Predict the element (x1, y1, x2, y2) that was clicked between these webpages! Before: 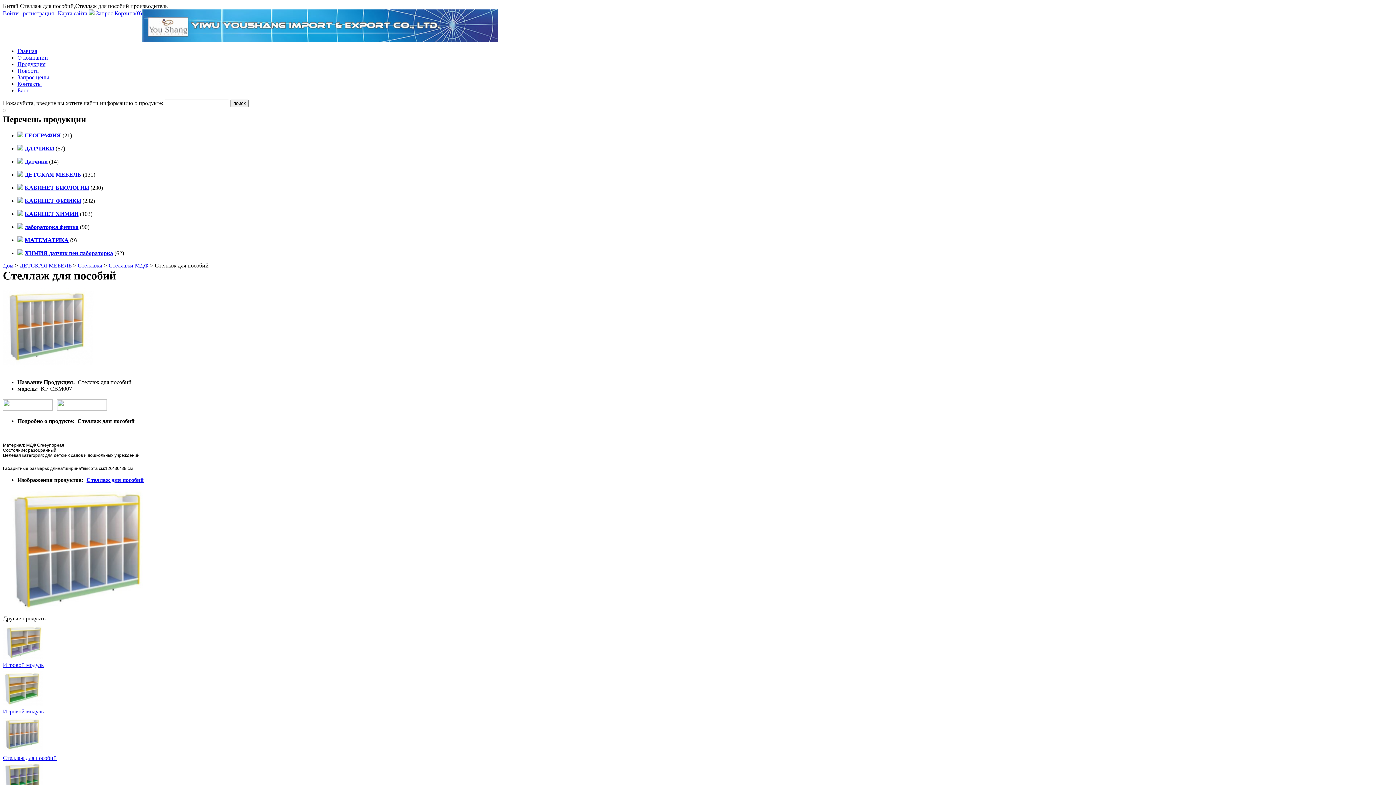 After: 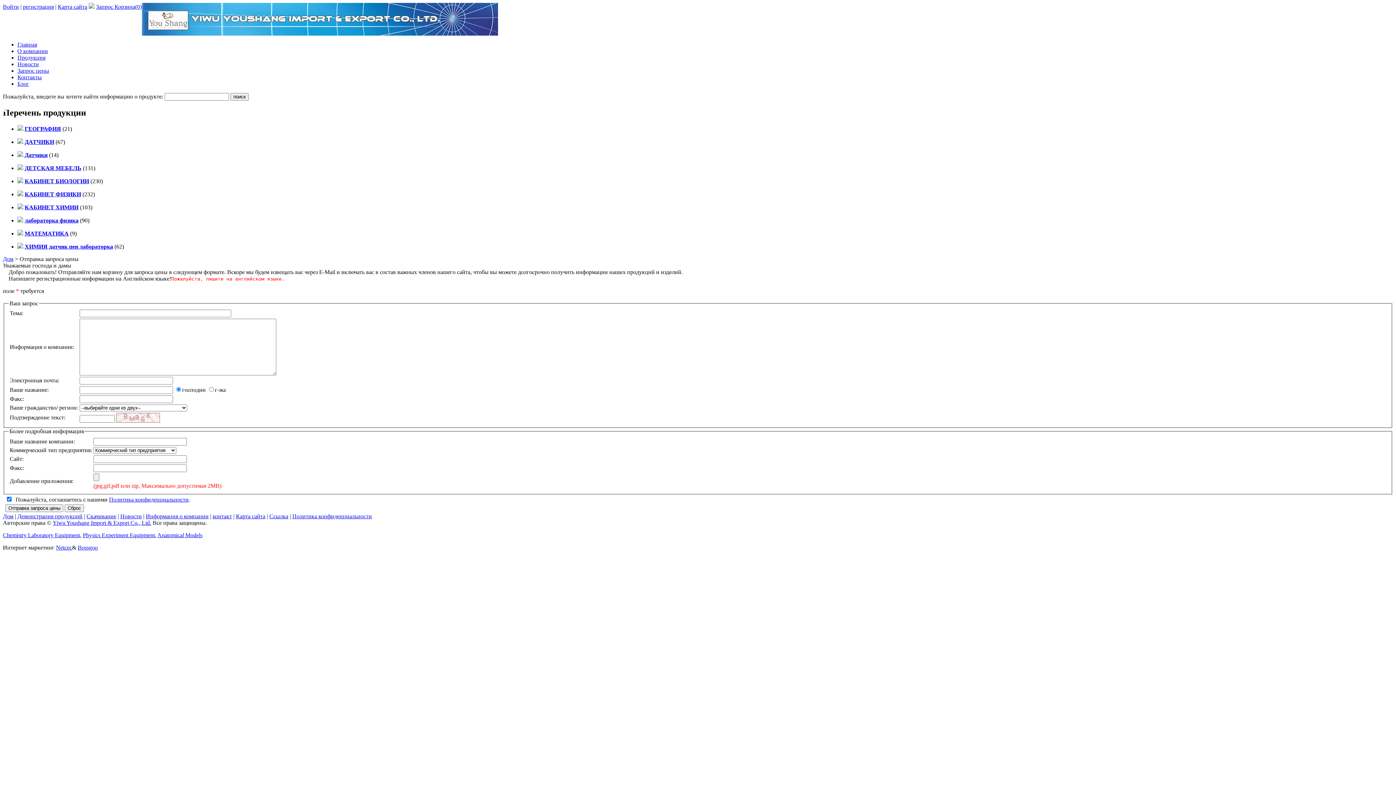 Action: bbox: (17, 74, 49, 80) label: Запрос цены